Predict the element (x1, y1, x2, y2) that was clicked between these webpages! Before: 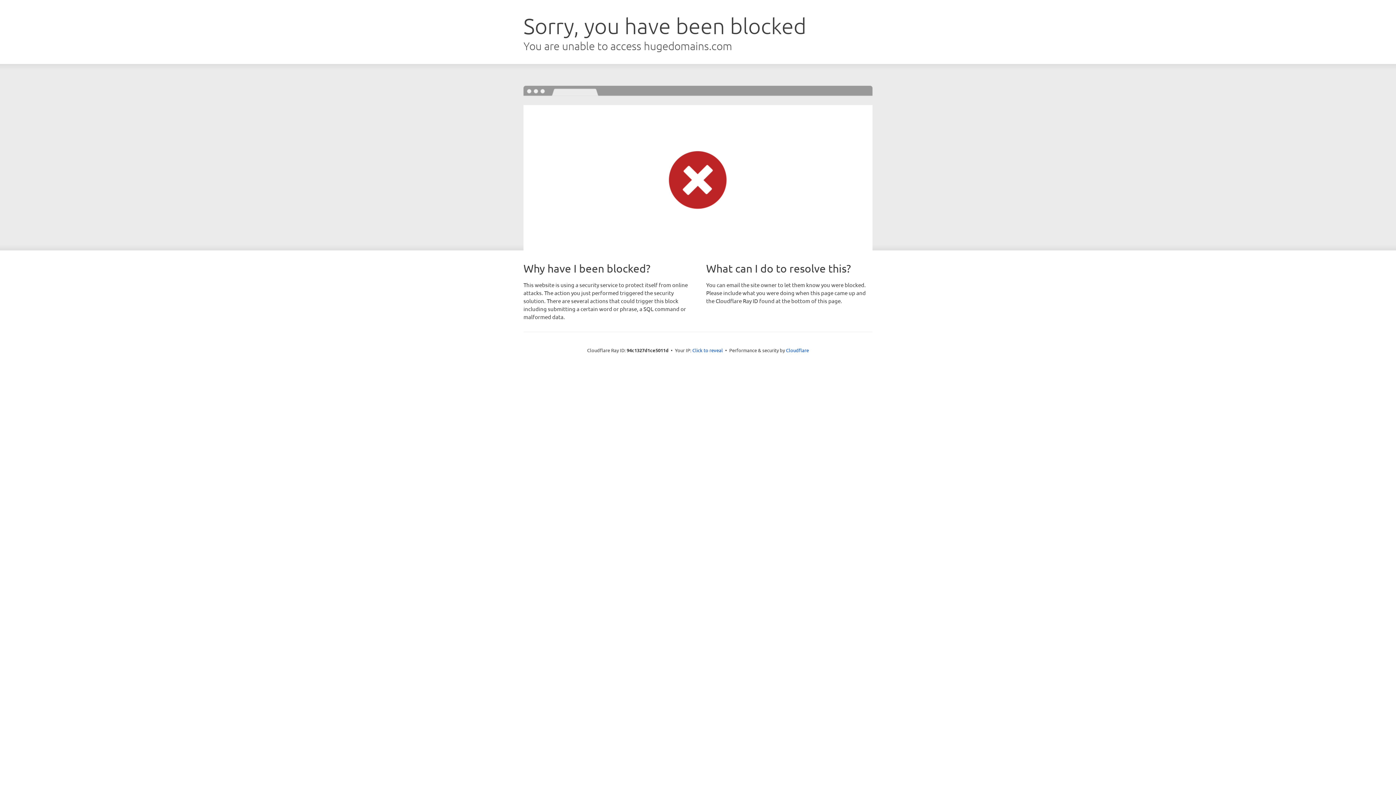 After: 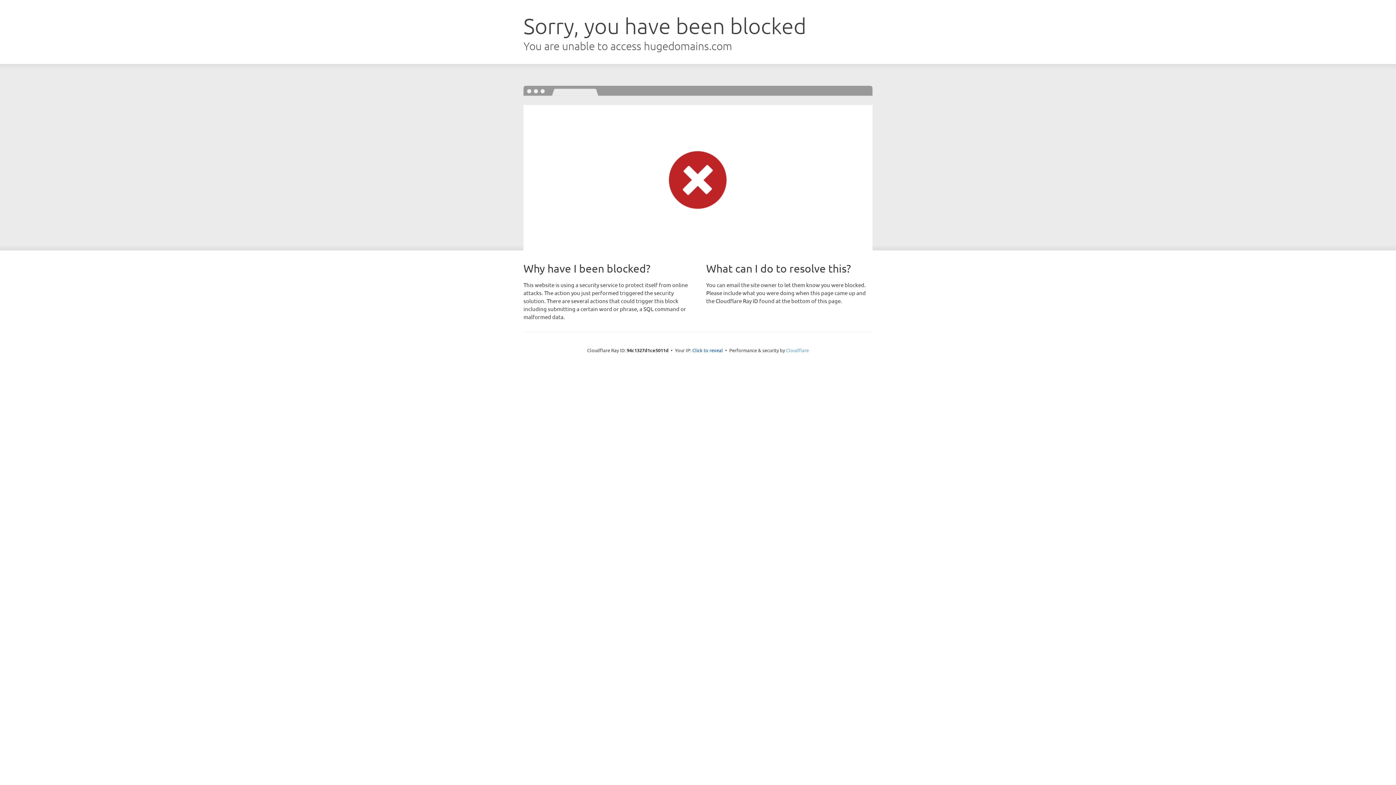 Action: bbox: (786, 347, 809, 353) label: Cloudflare